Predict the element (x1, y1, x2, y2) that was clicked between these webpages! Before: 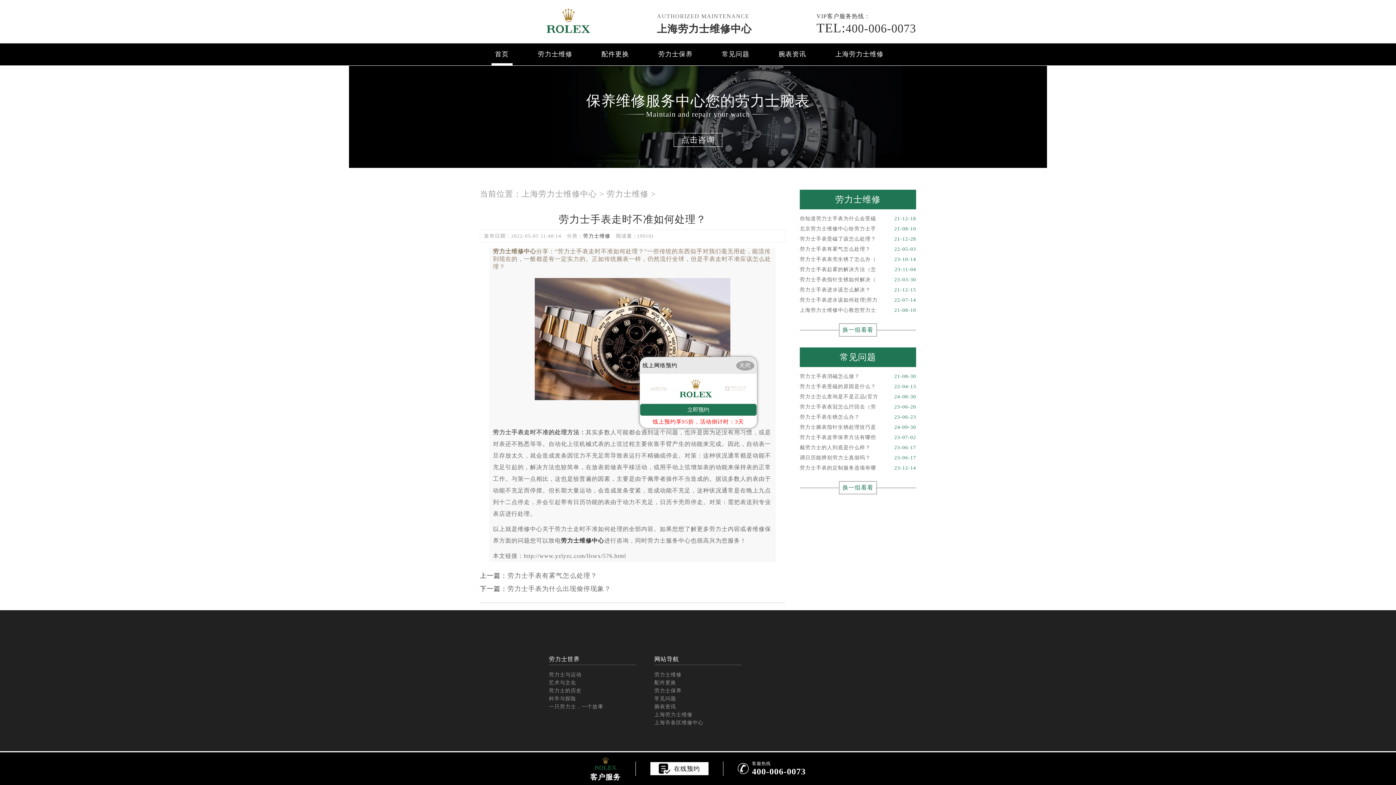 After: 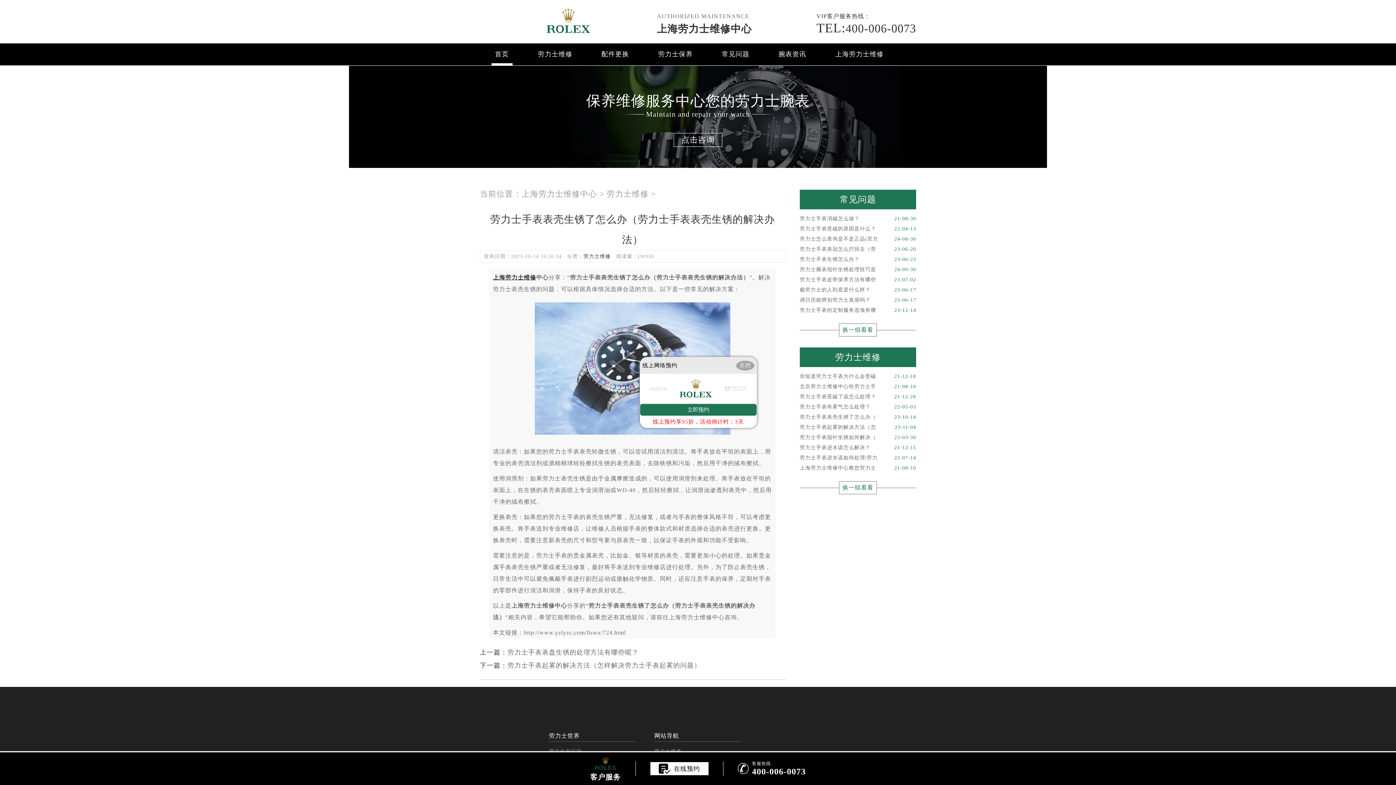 Action: bbox: (800, 254, 916, 264) label: 劳力士手表表壳生锈了怎么办（
23-10-14